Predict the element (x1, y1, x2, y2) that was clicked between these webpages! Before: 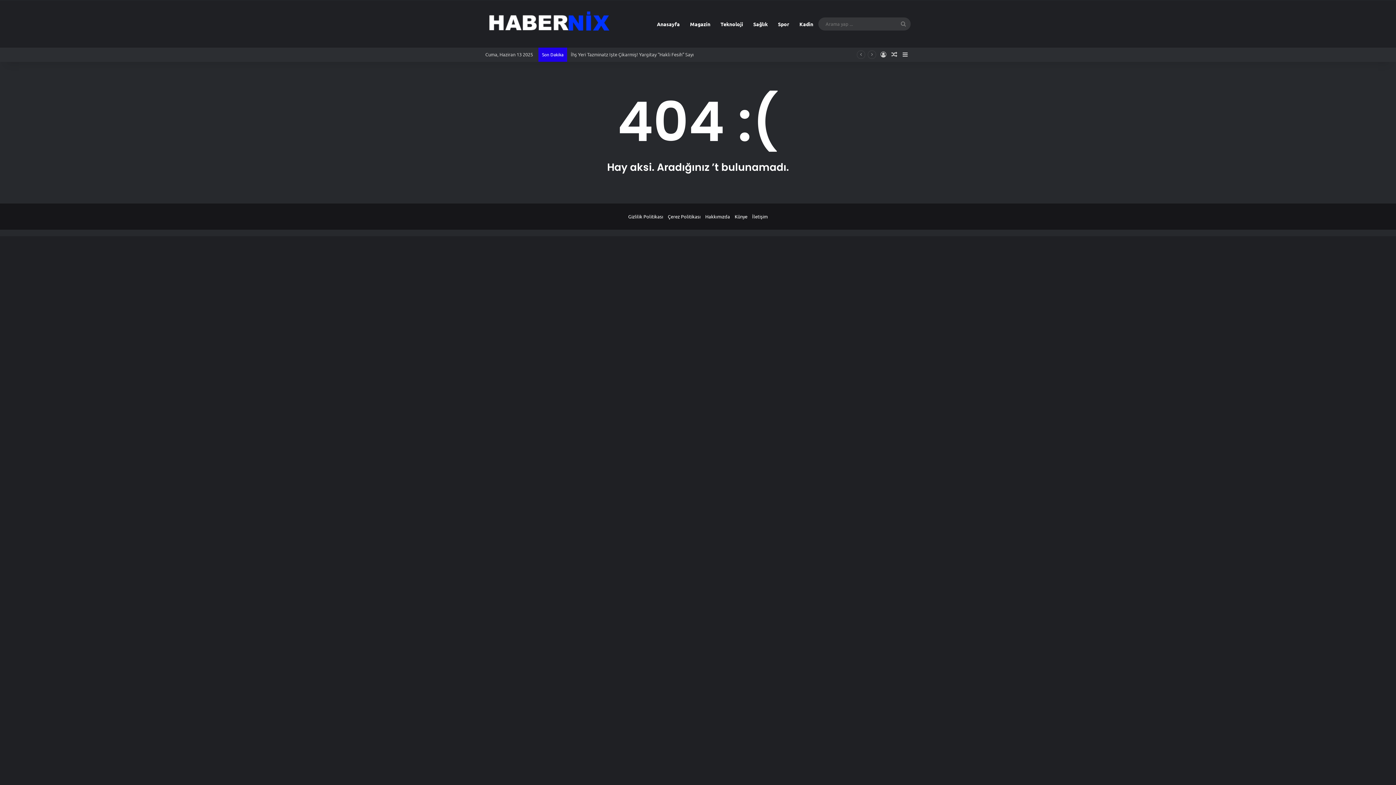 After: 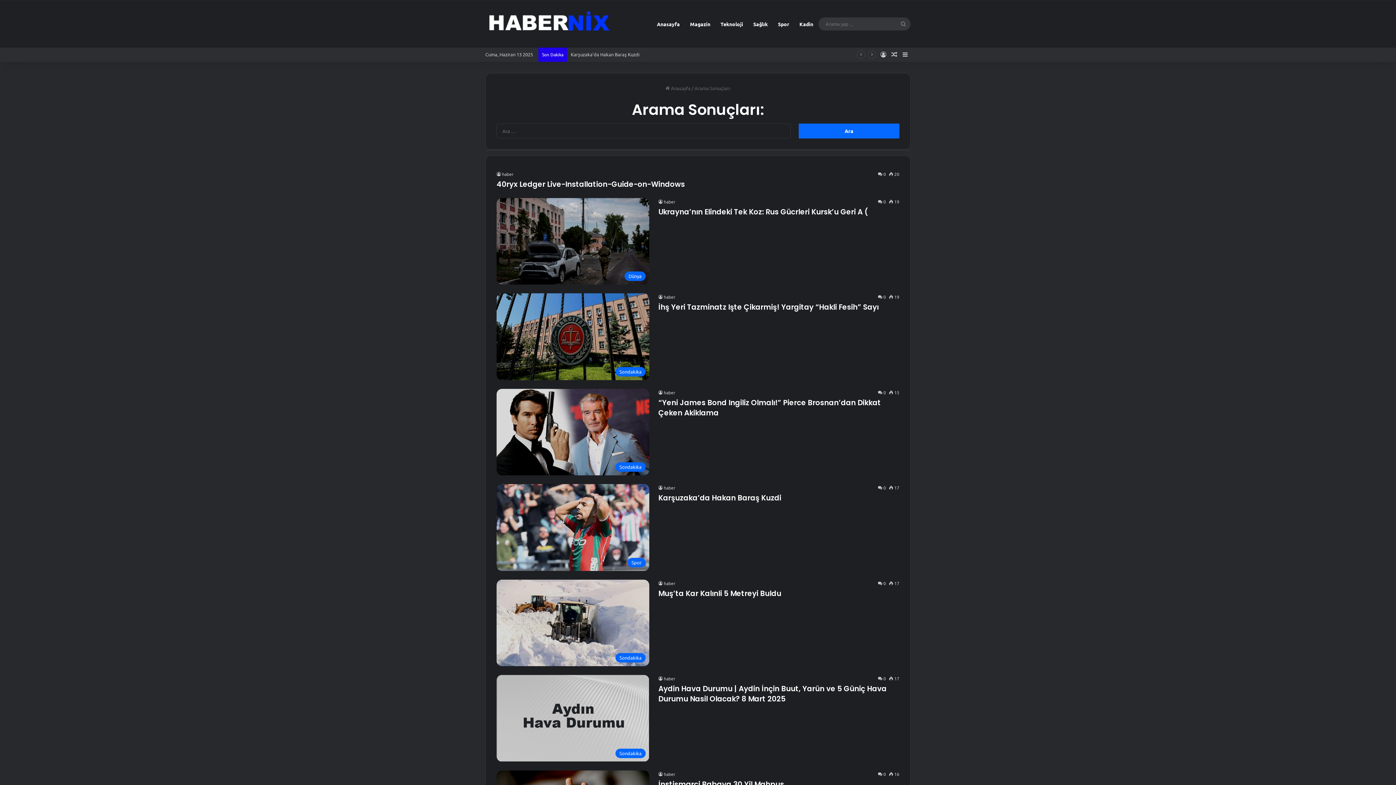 Action: bbox: (896, 17, 910, 30) label: Arama yap ...